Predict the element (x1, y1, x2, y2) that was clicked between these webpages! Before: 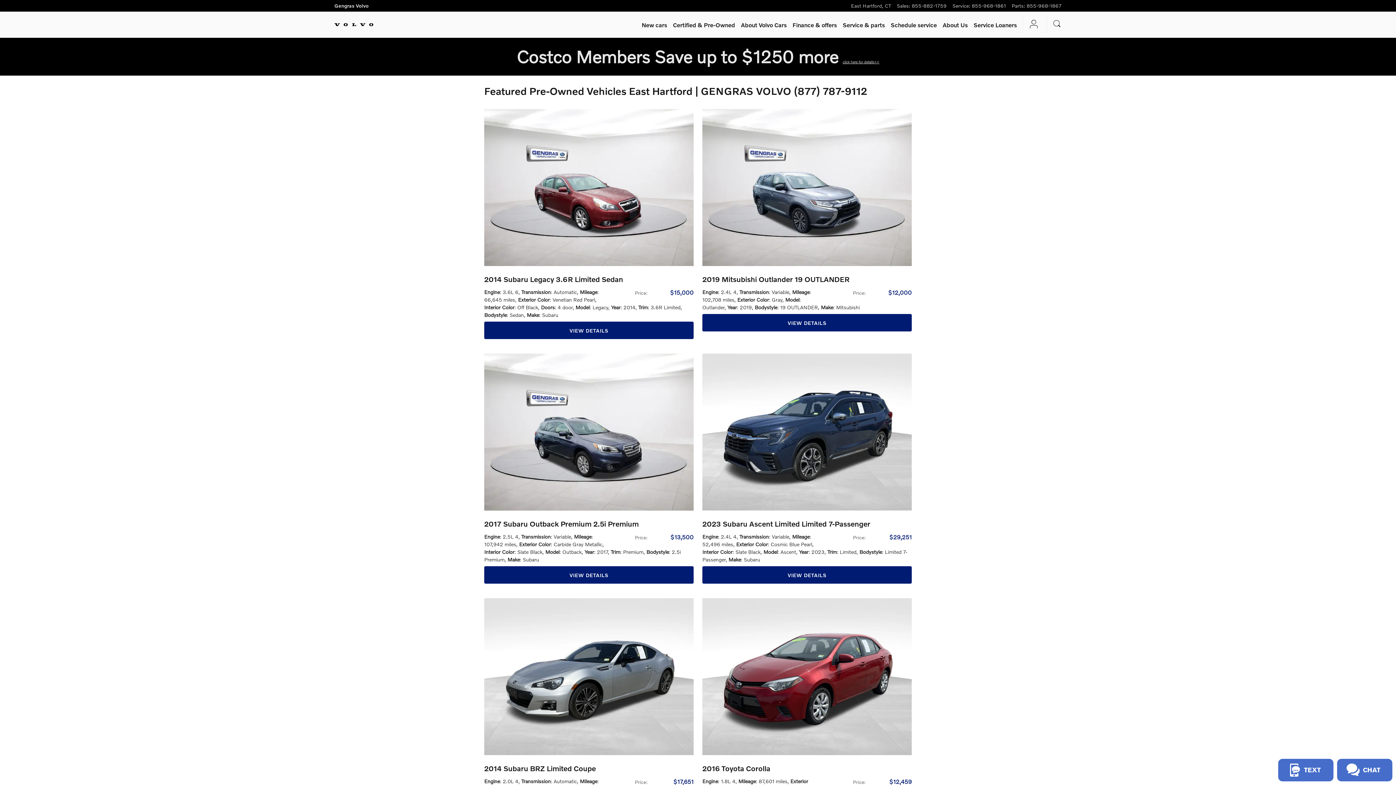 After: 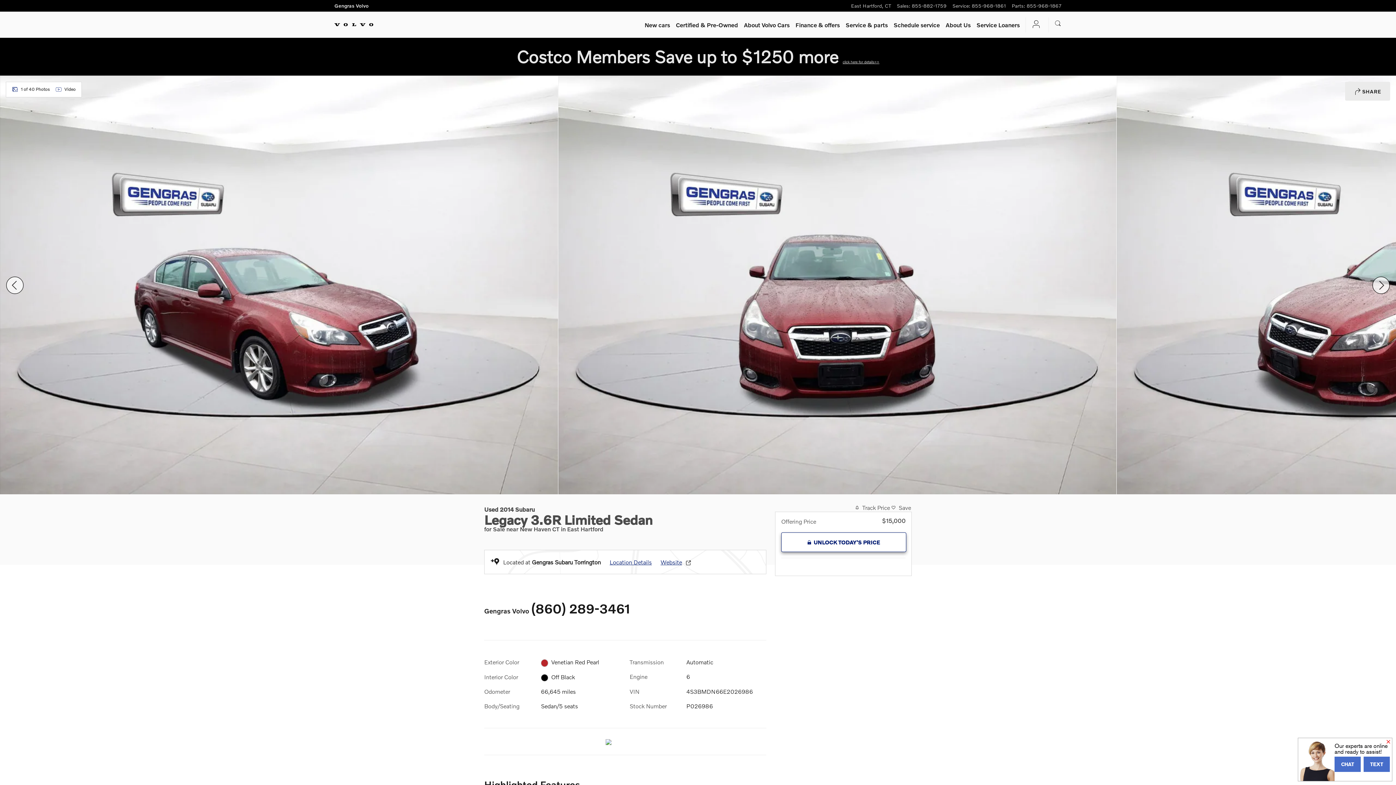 Action: bbox: (484, 109, 693, 266)